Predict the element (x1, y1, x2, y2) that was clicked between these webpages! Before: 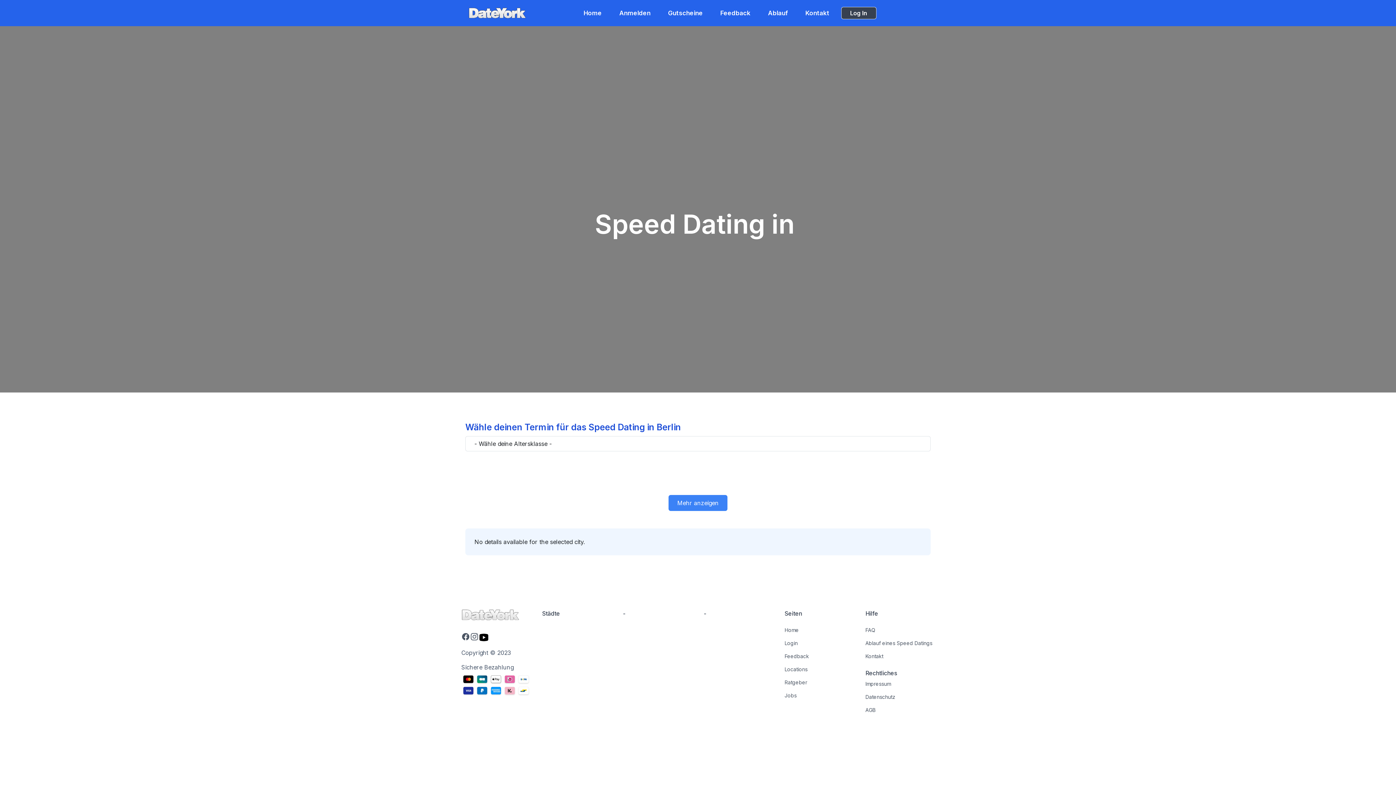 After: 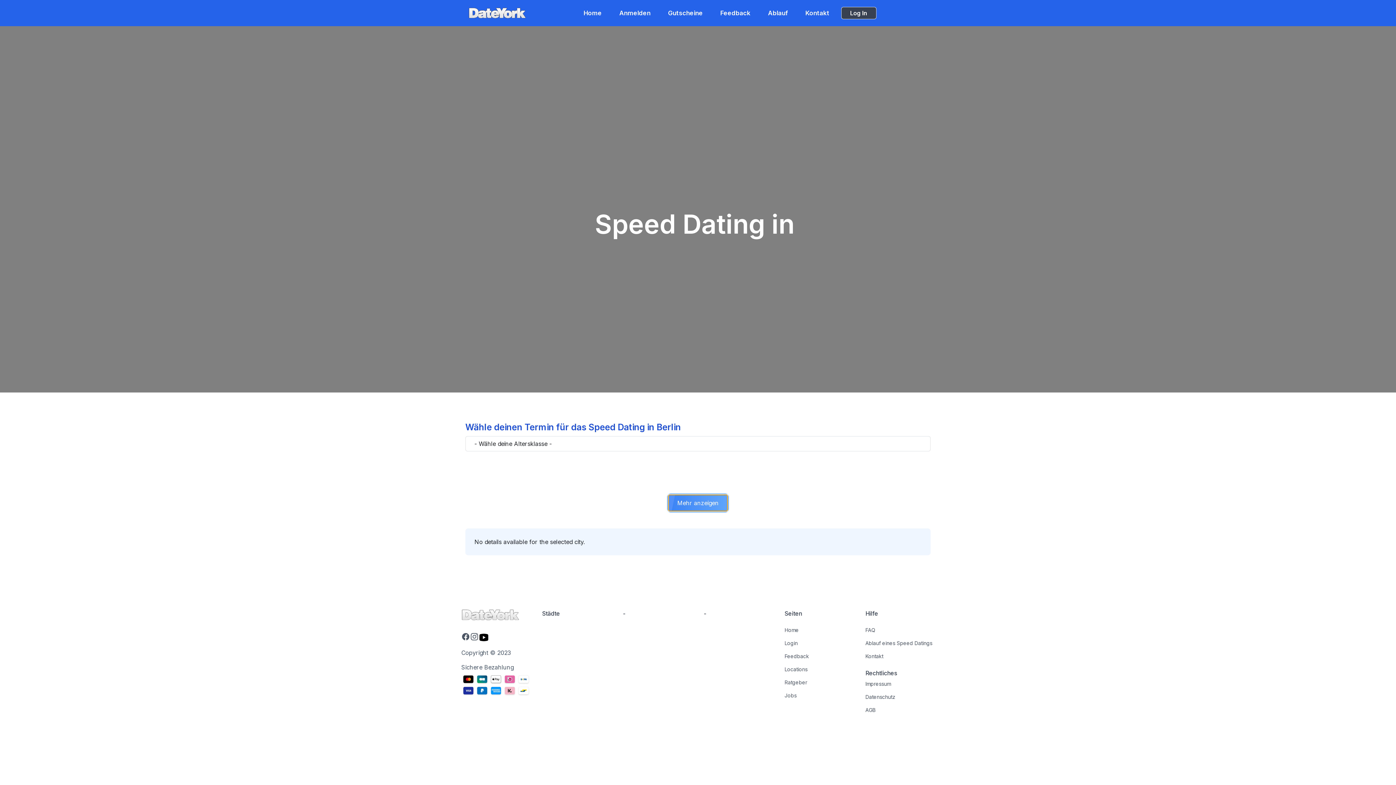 Action: label: Mehr anzeigen bbox: (668, 495, 727, 511)